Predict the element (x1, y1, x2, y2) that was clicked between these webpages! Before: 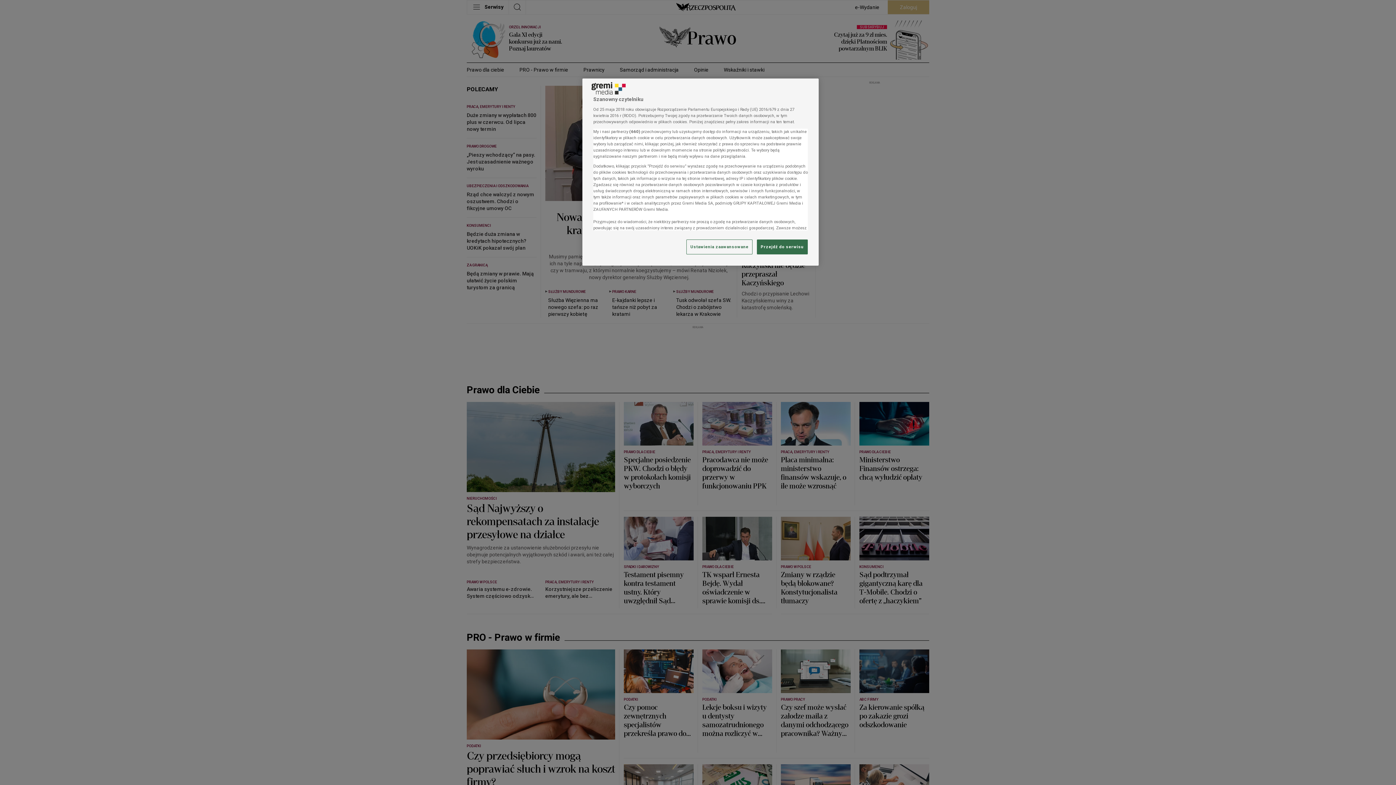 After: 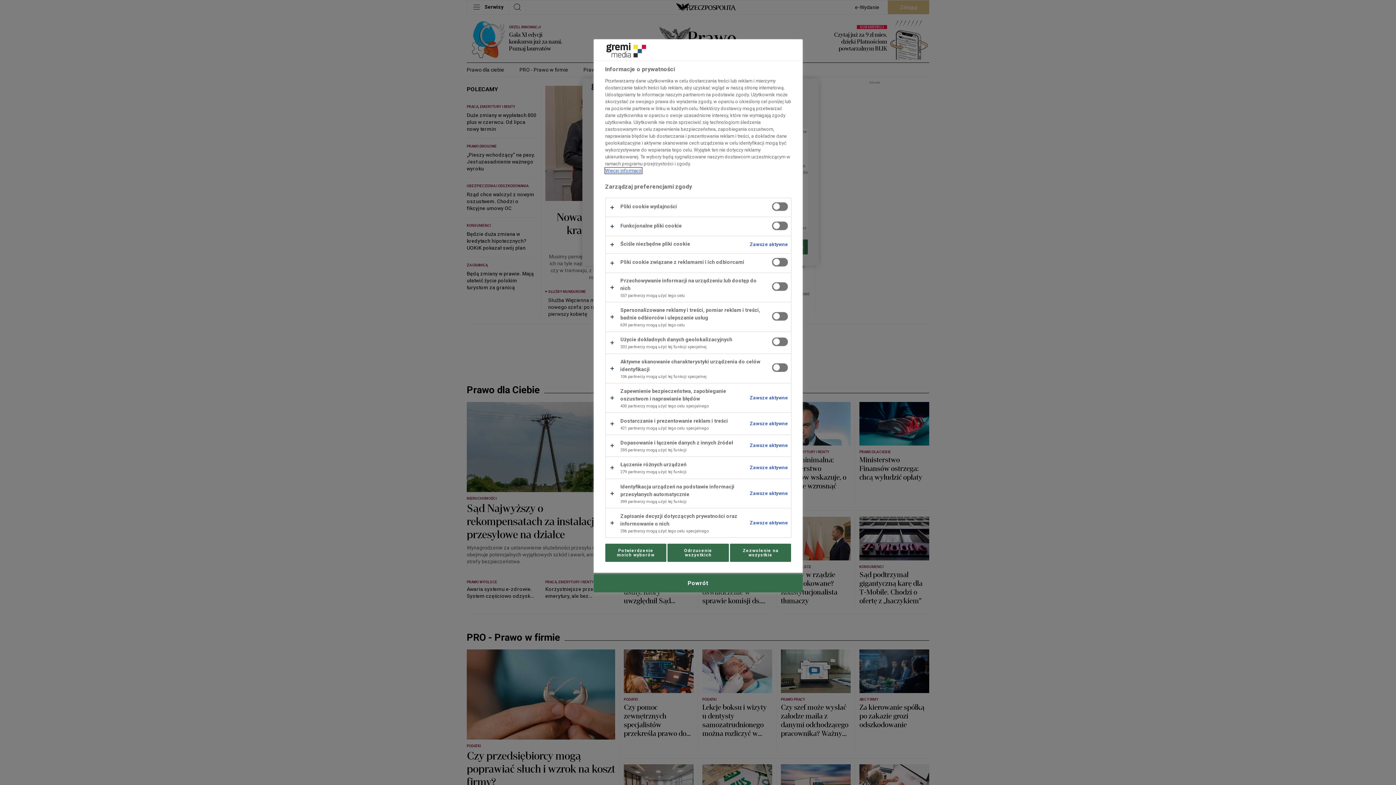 Action: bbox: (686, 239, 752, 254) label: Ustawienia zaawansowane